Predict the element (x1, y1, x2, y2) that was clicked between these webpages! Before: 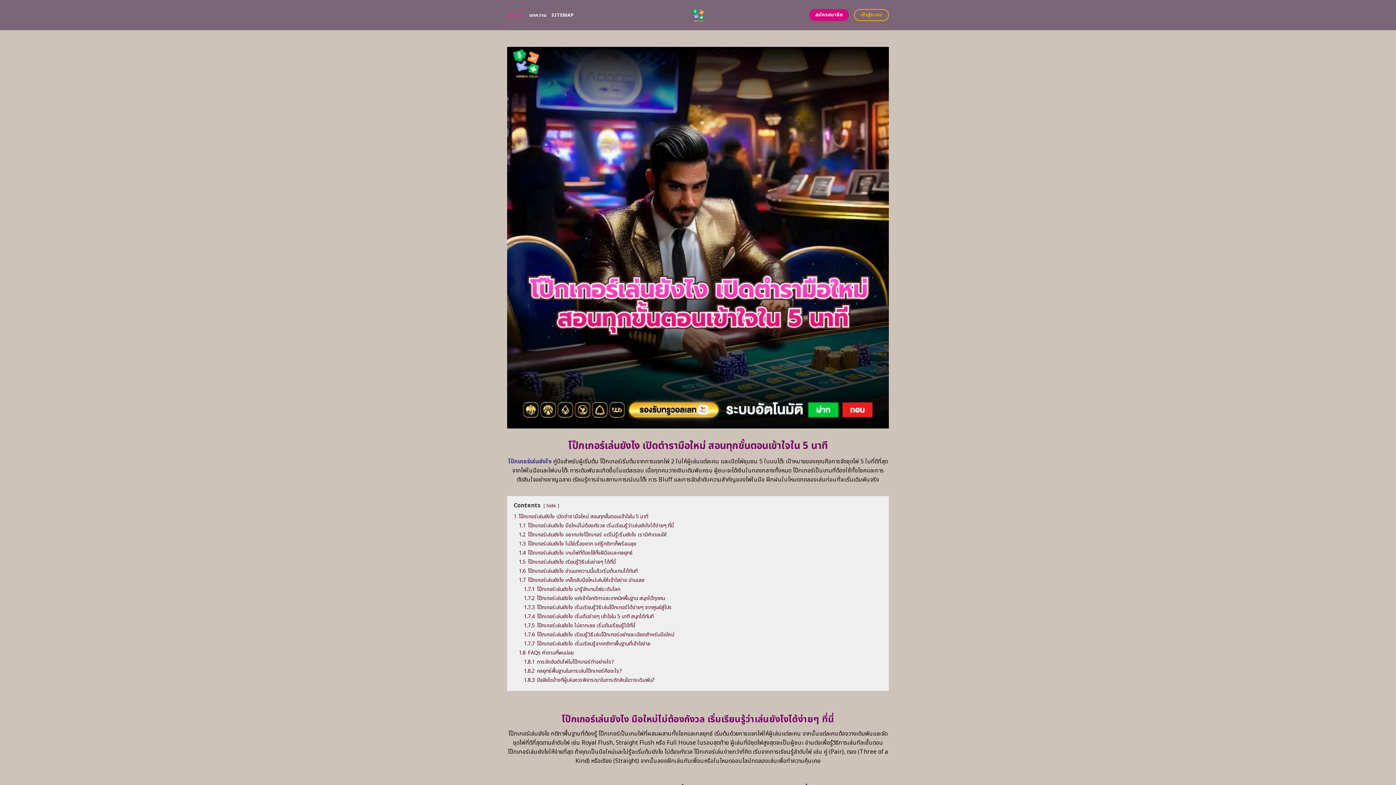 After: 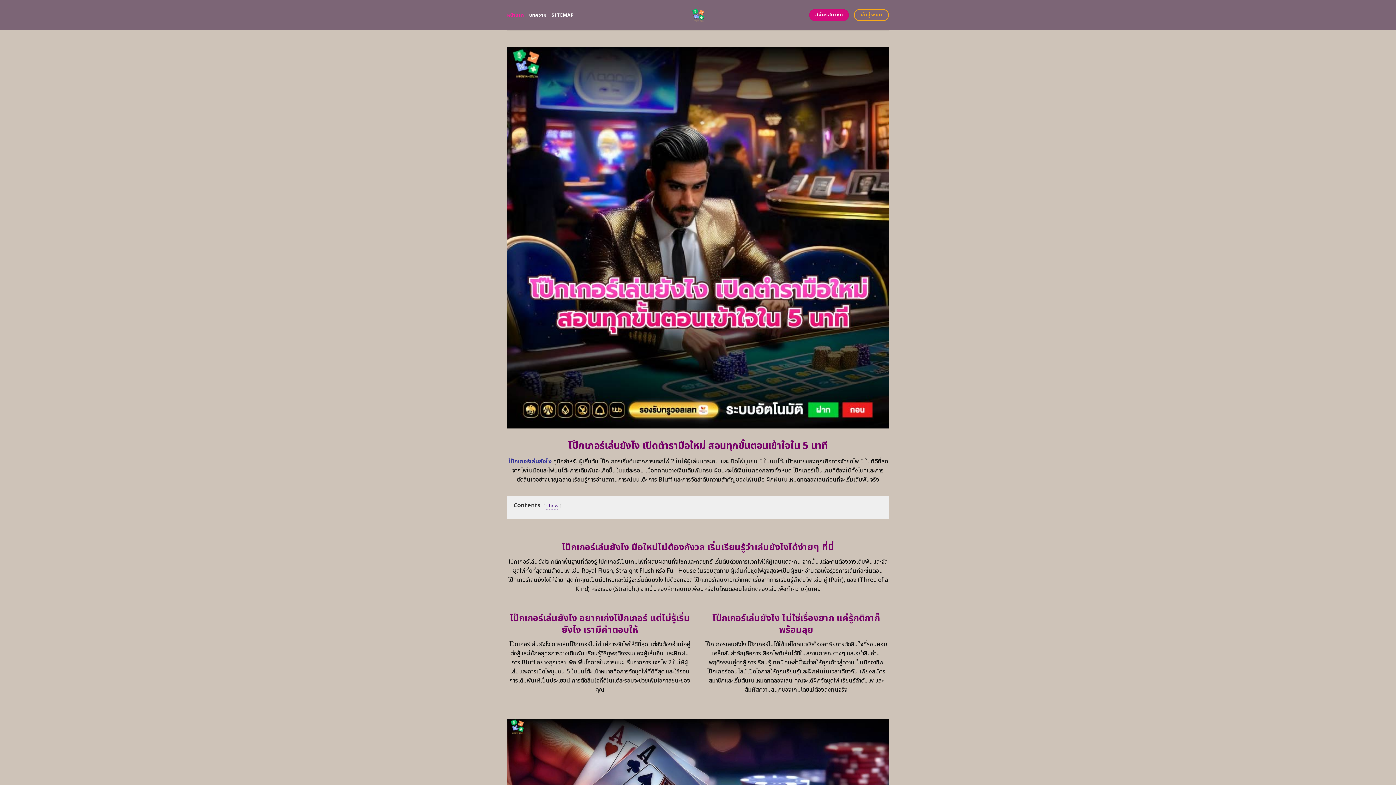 Action: label: hide bbox: (546, 502, 556, 509)